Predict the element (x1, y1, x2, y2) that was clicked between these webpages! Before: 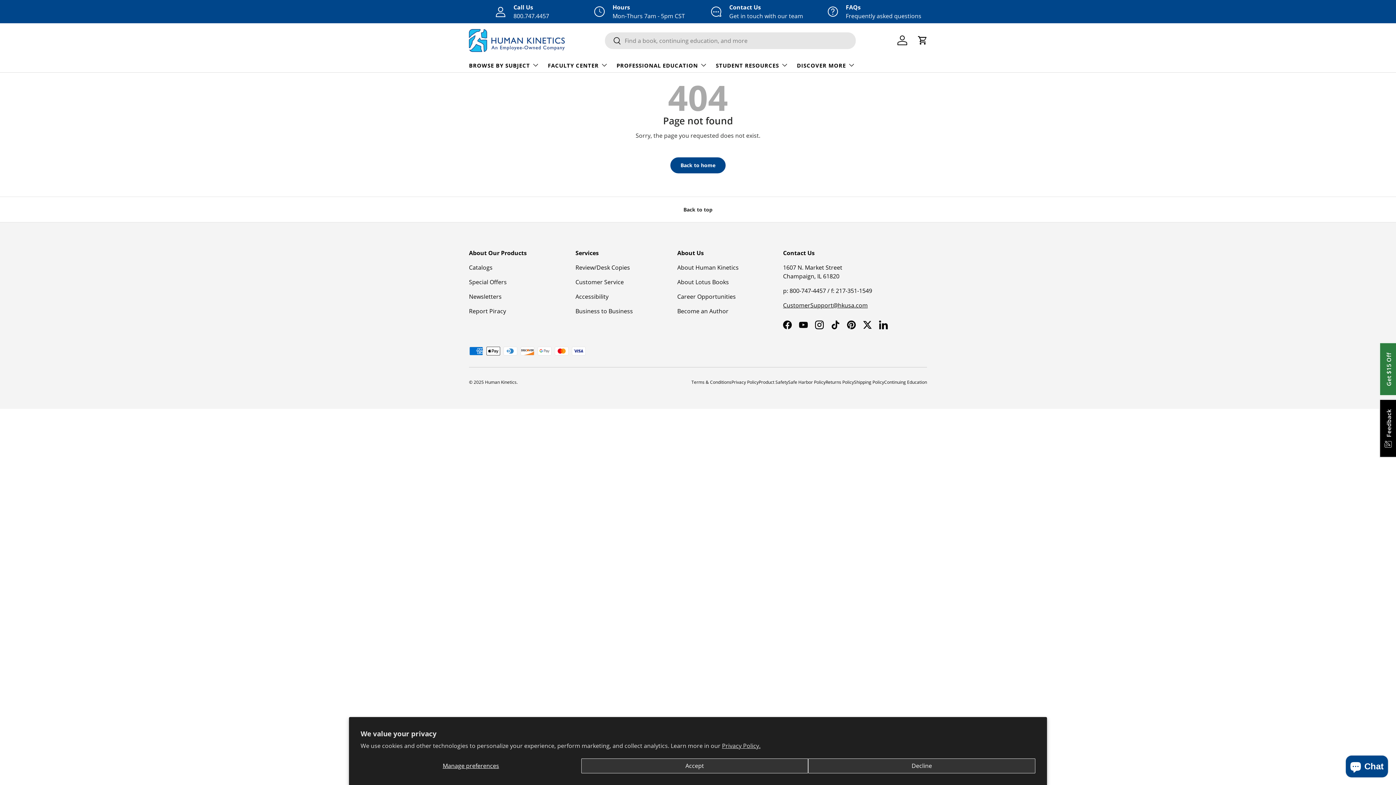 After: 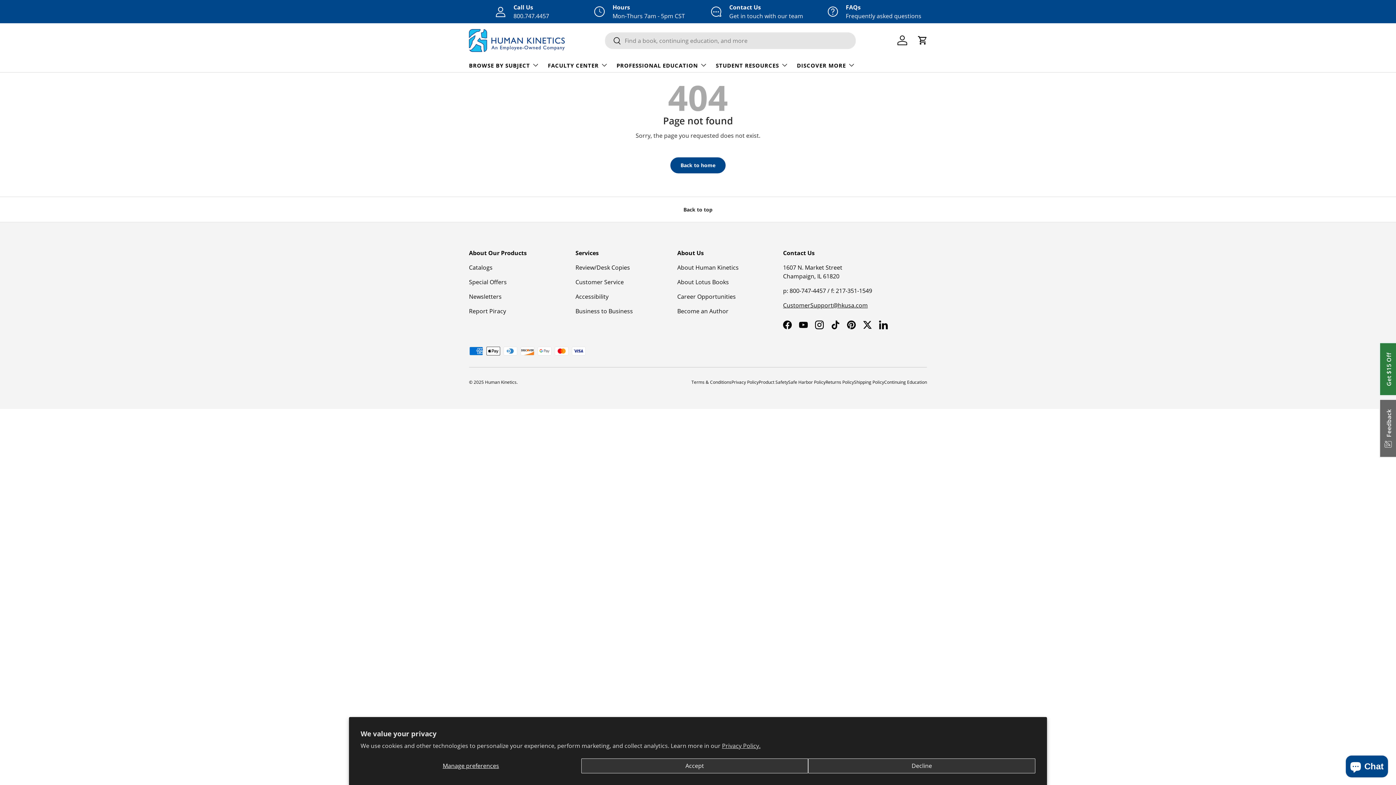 Action: bbox: (1379, 399, 1397, 457) label:  Feedback